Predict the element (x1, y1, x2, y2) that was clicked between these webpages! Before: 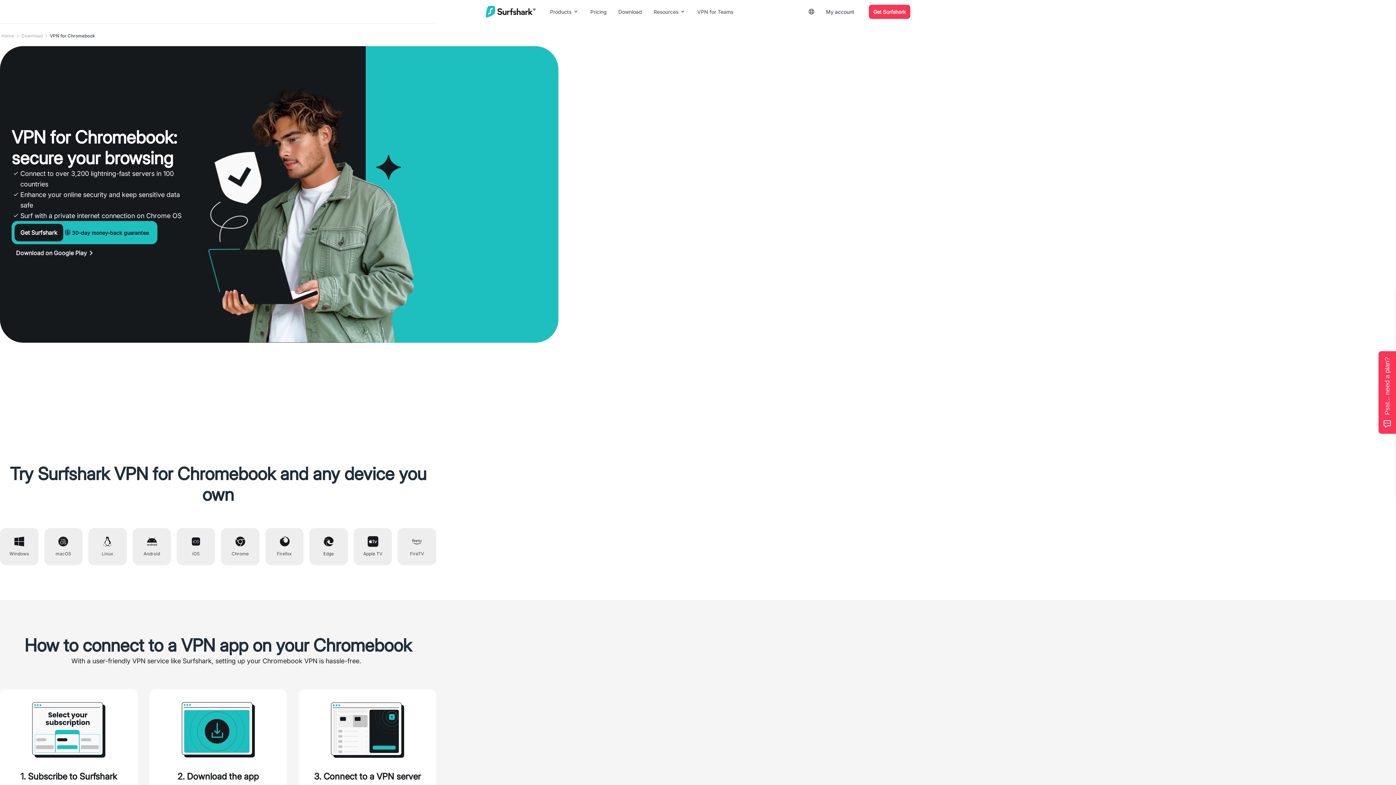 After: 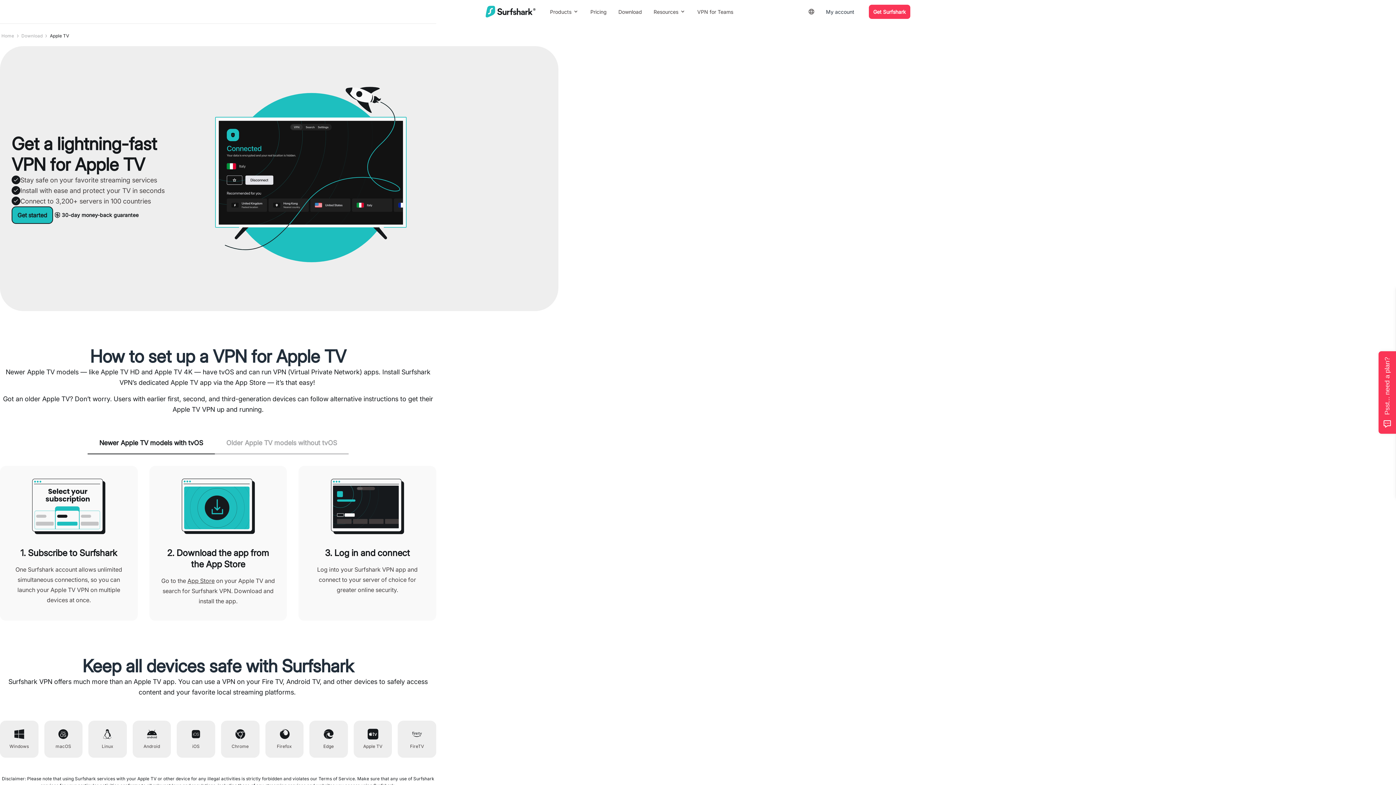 Action: label: Apple TV bbox: (353, 528, 392, 565)